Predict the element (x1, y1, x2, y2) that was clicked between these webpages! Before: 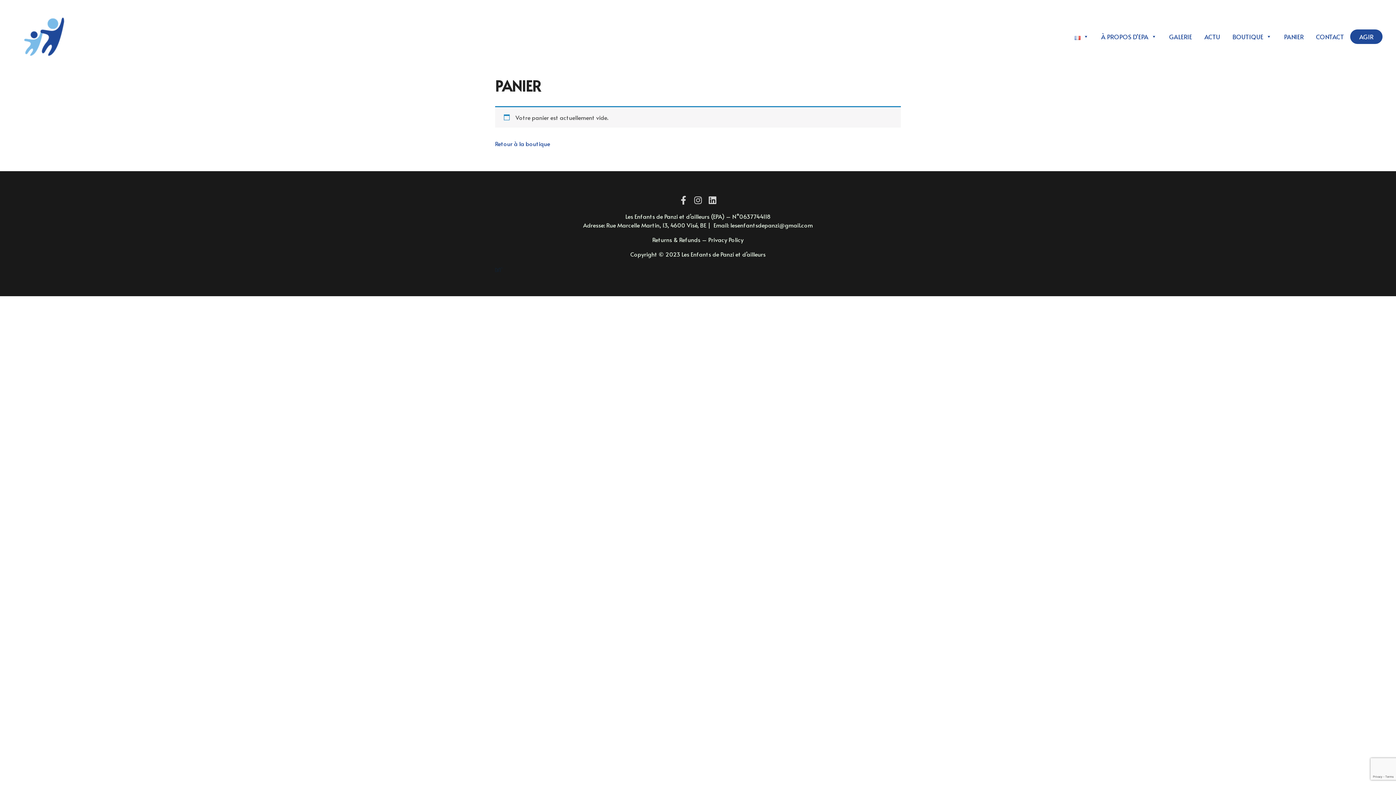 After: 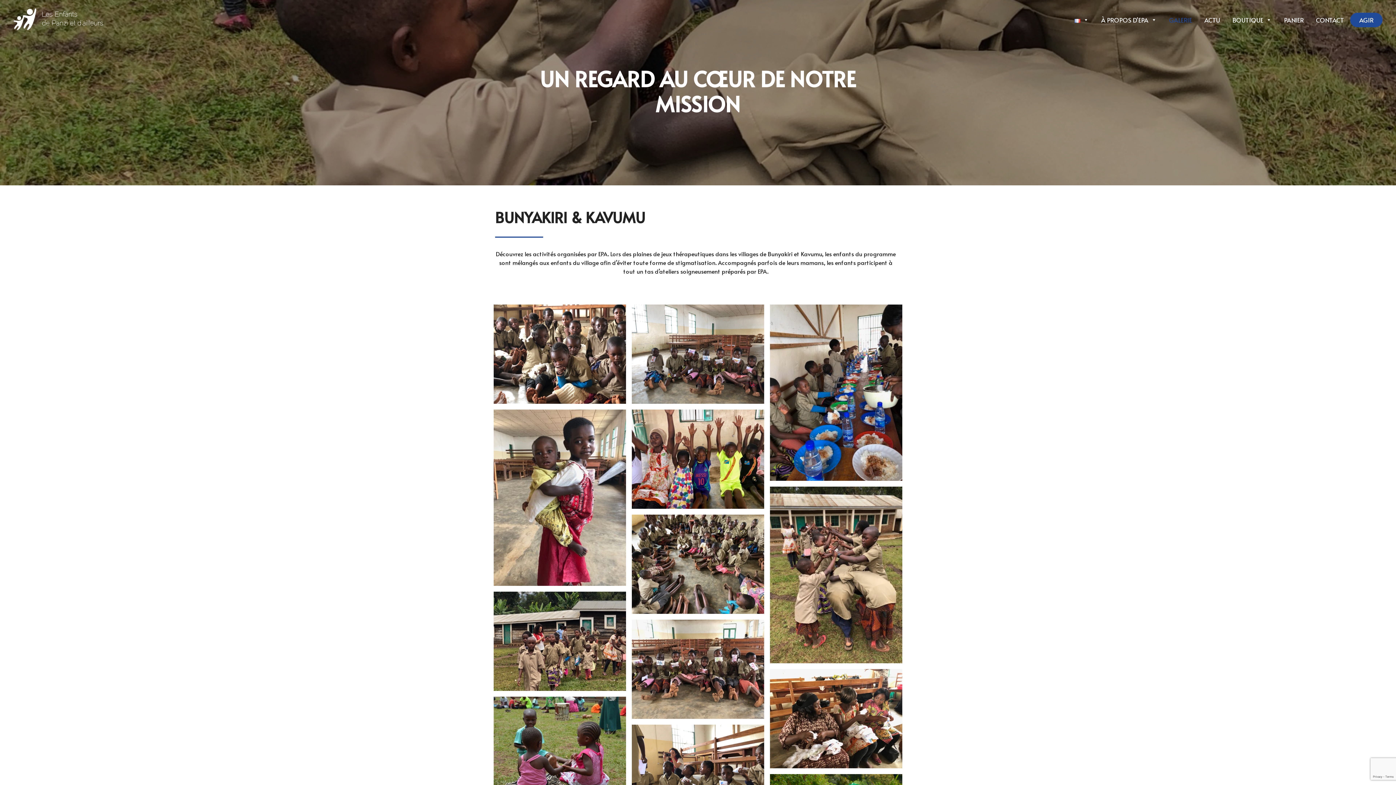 Action: bbox: (1163, 29, 1198, 44) label: GALERIE